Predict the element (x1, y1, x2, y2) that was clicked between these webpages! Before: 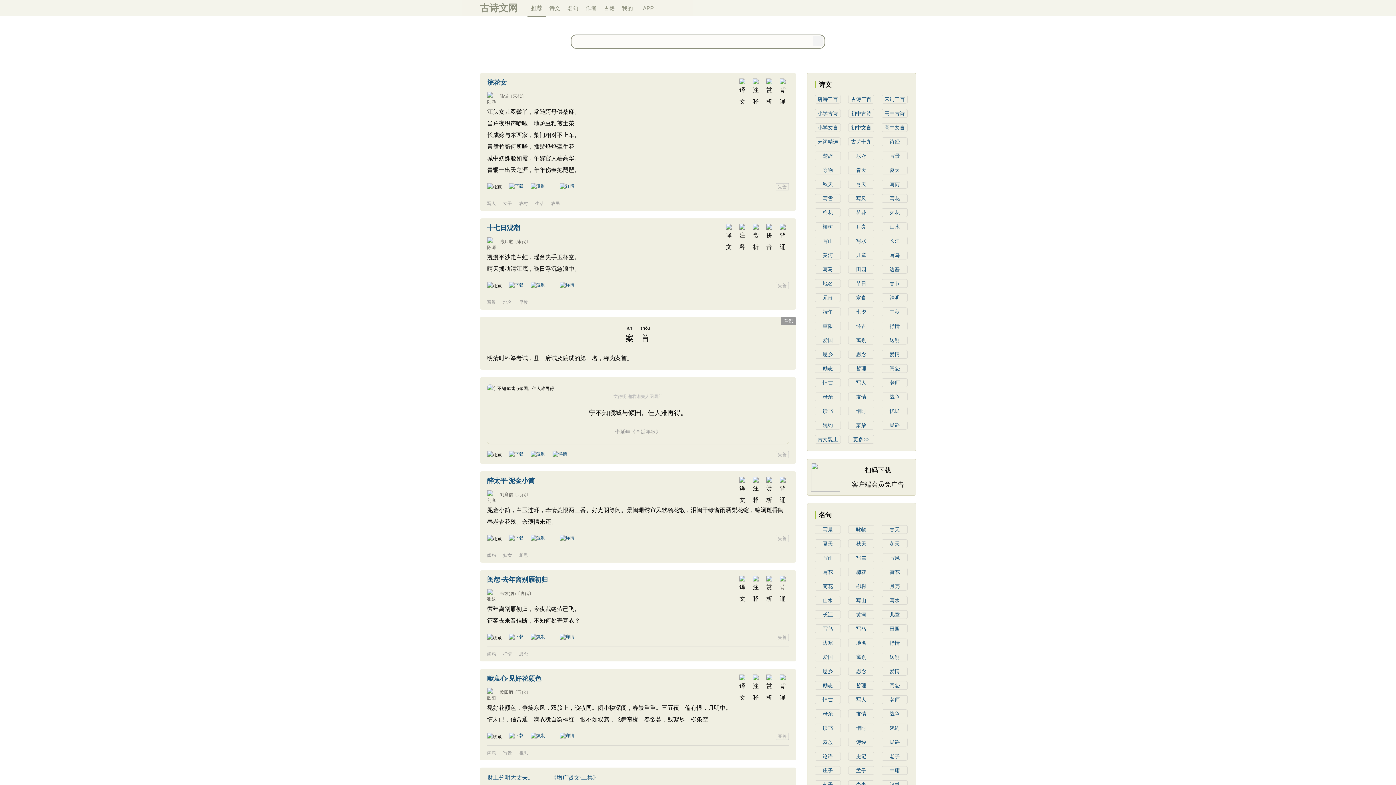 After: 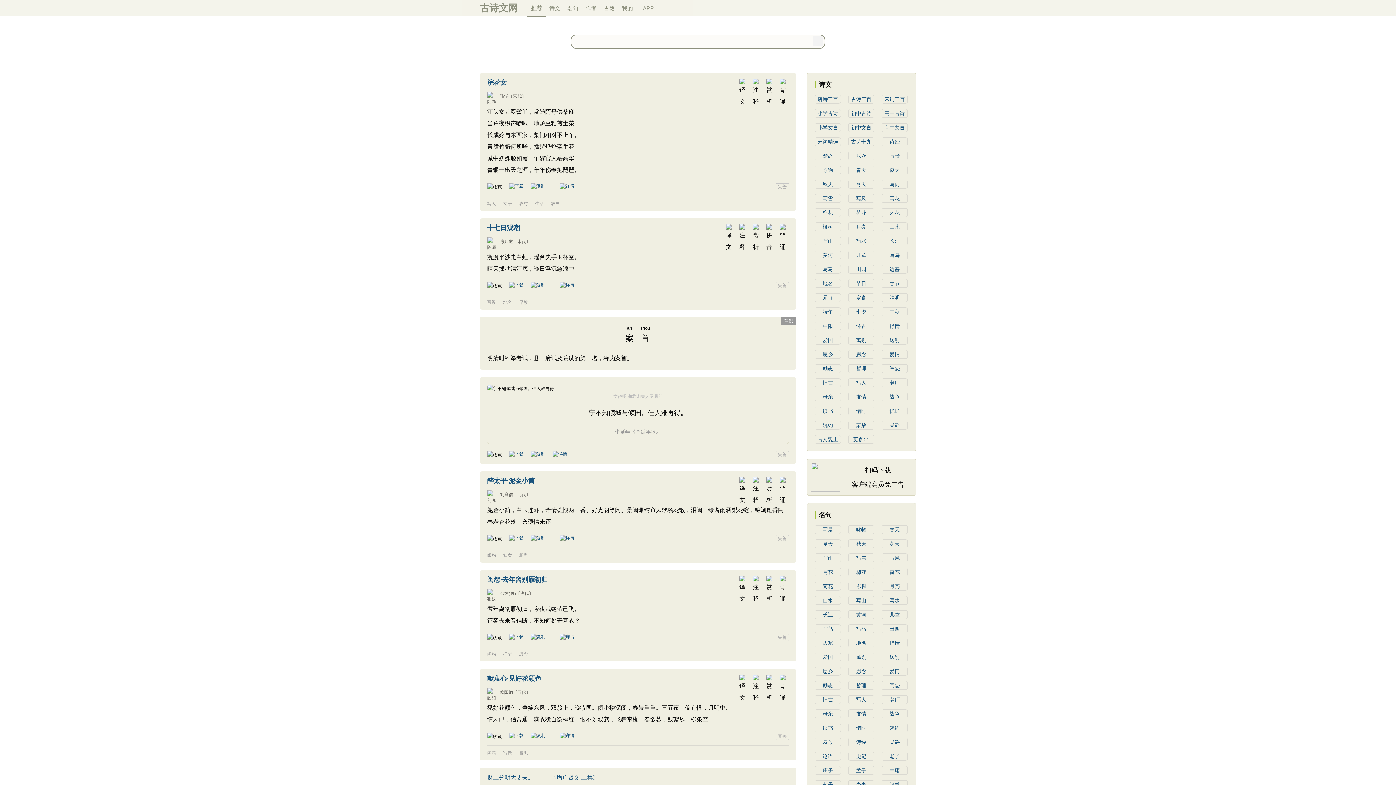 Action: label: 战争 bbox: (881, 392, 908, 401)